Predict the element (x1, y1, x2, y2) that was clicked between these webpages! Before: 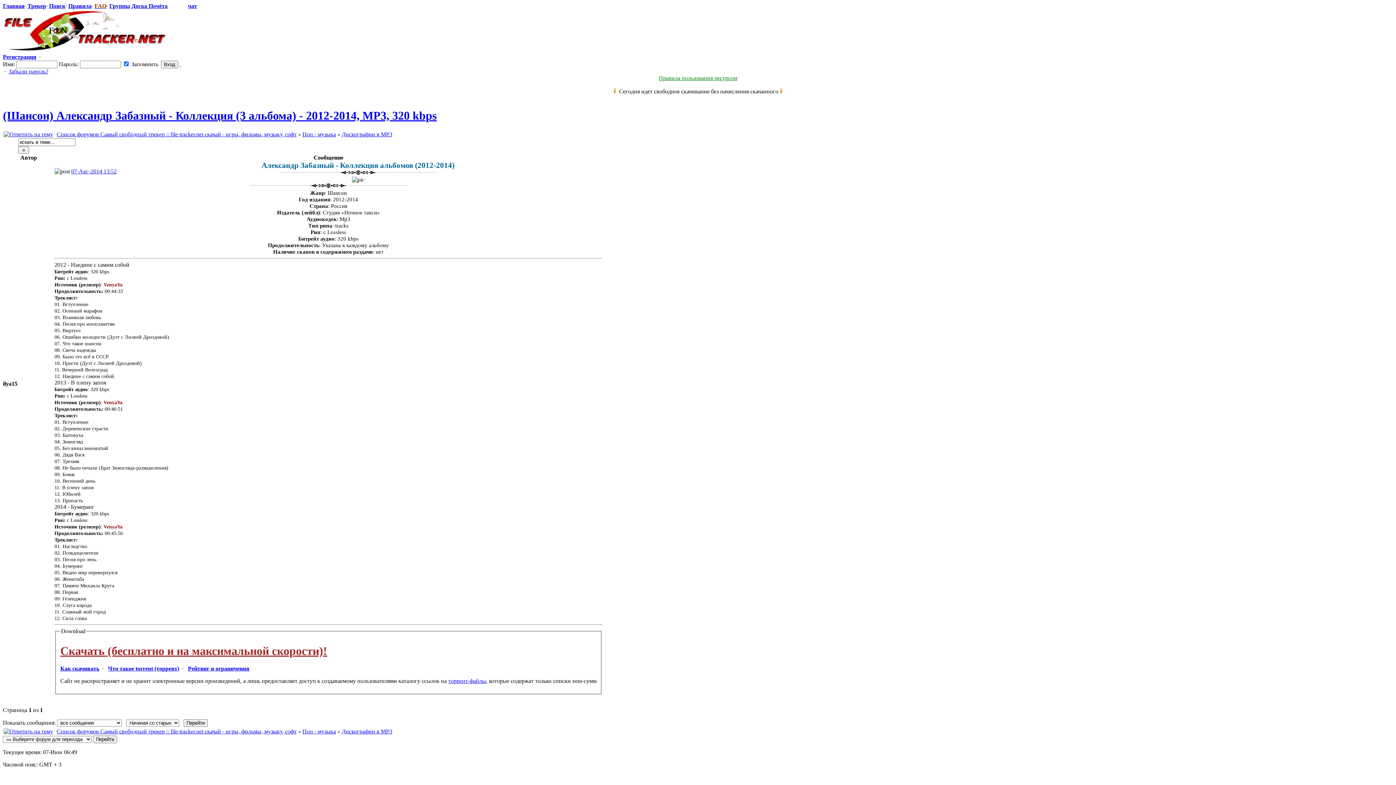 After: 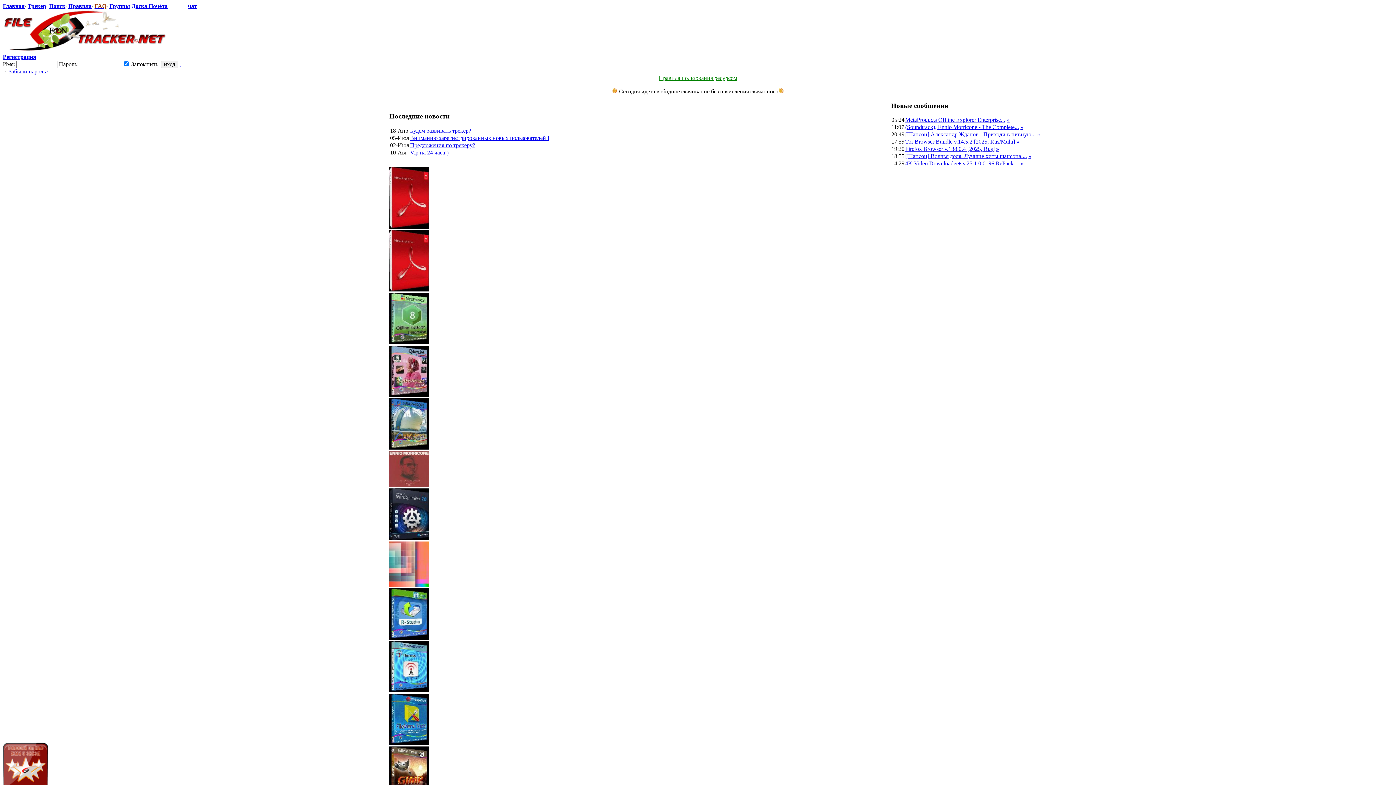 Action: label: Главная bbox: (2, 2, 24, 9)